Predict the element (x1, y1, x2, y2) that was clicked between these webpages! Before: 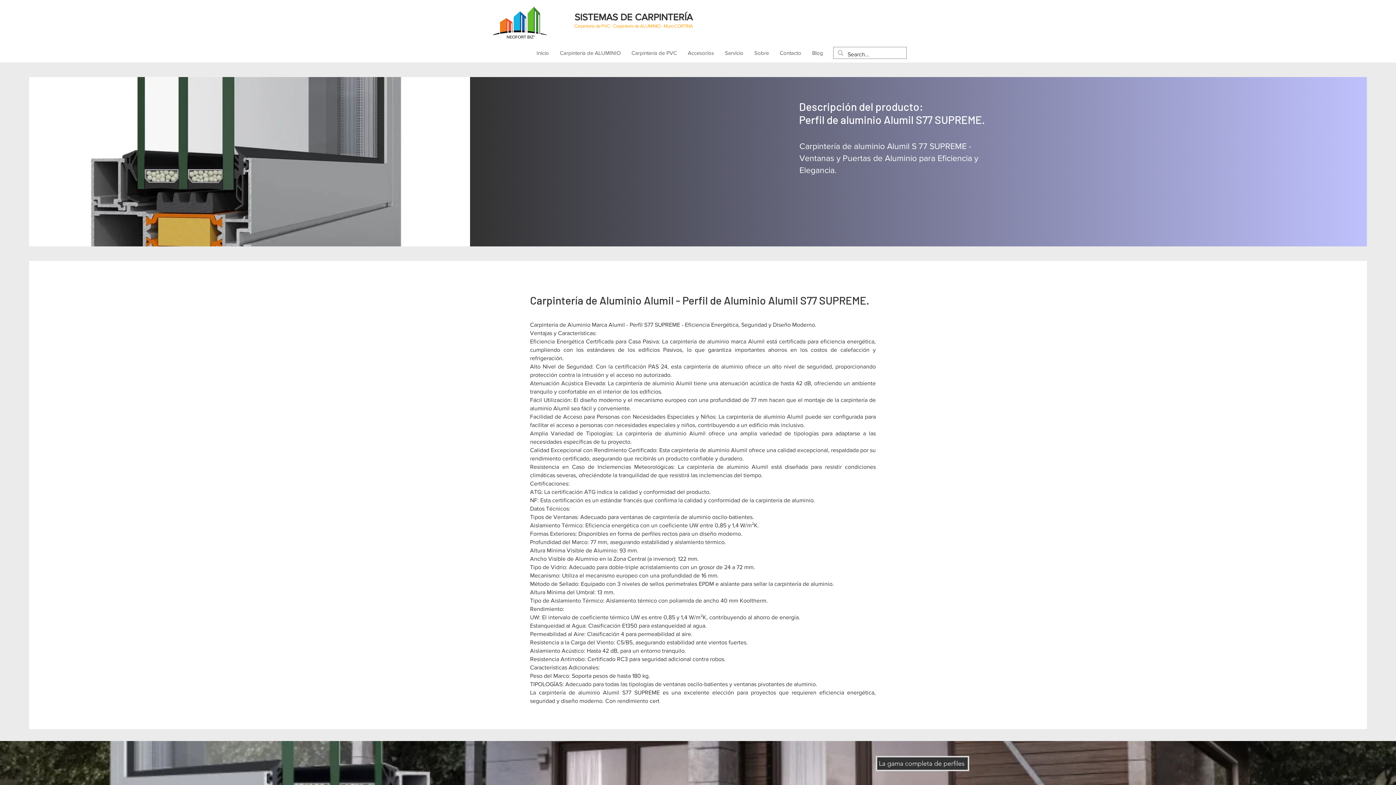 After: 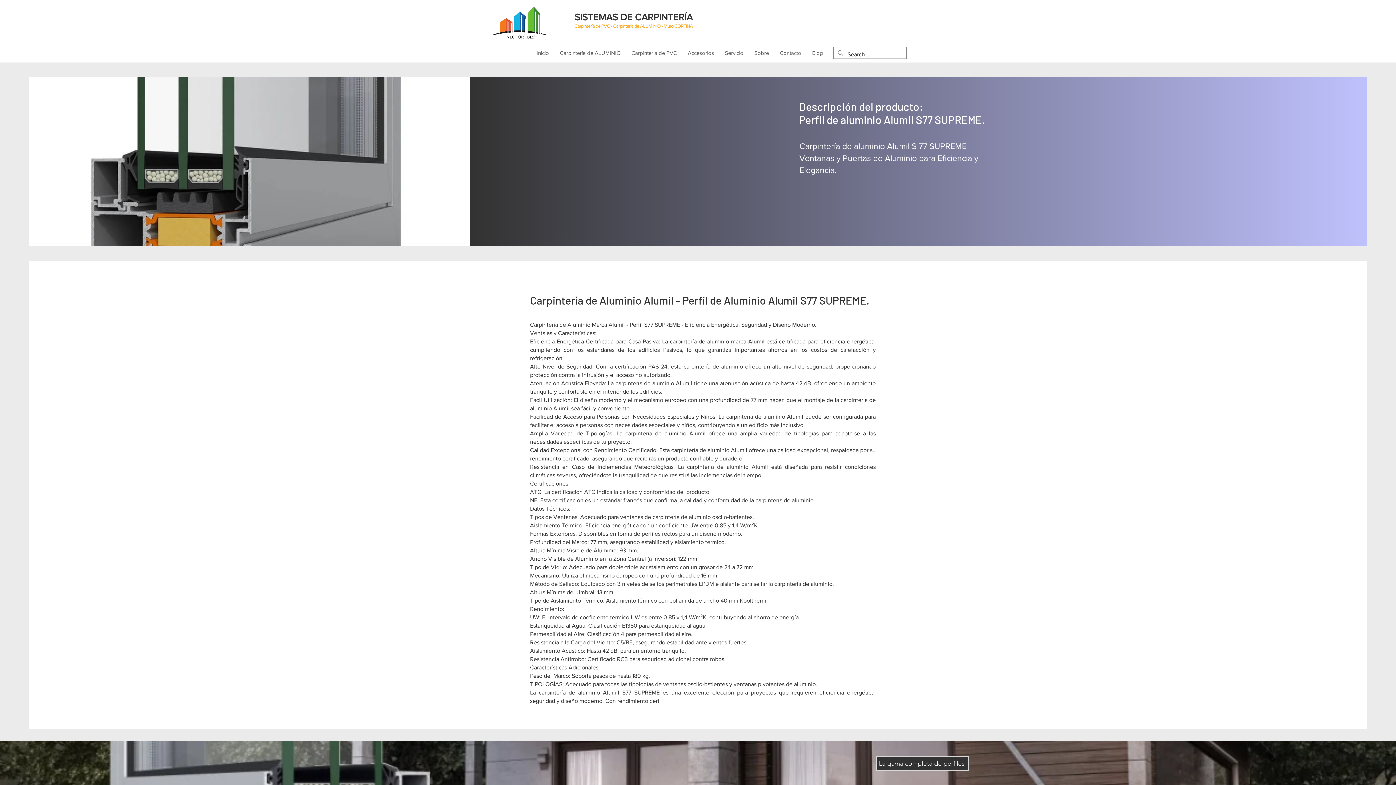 Action: bbox: (490, 1, 549, 44)